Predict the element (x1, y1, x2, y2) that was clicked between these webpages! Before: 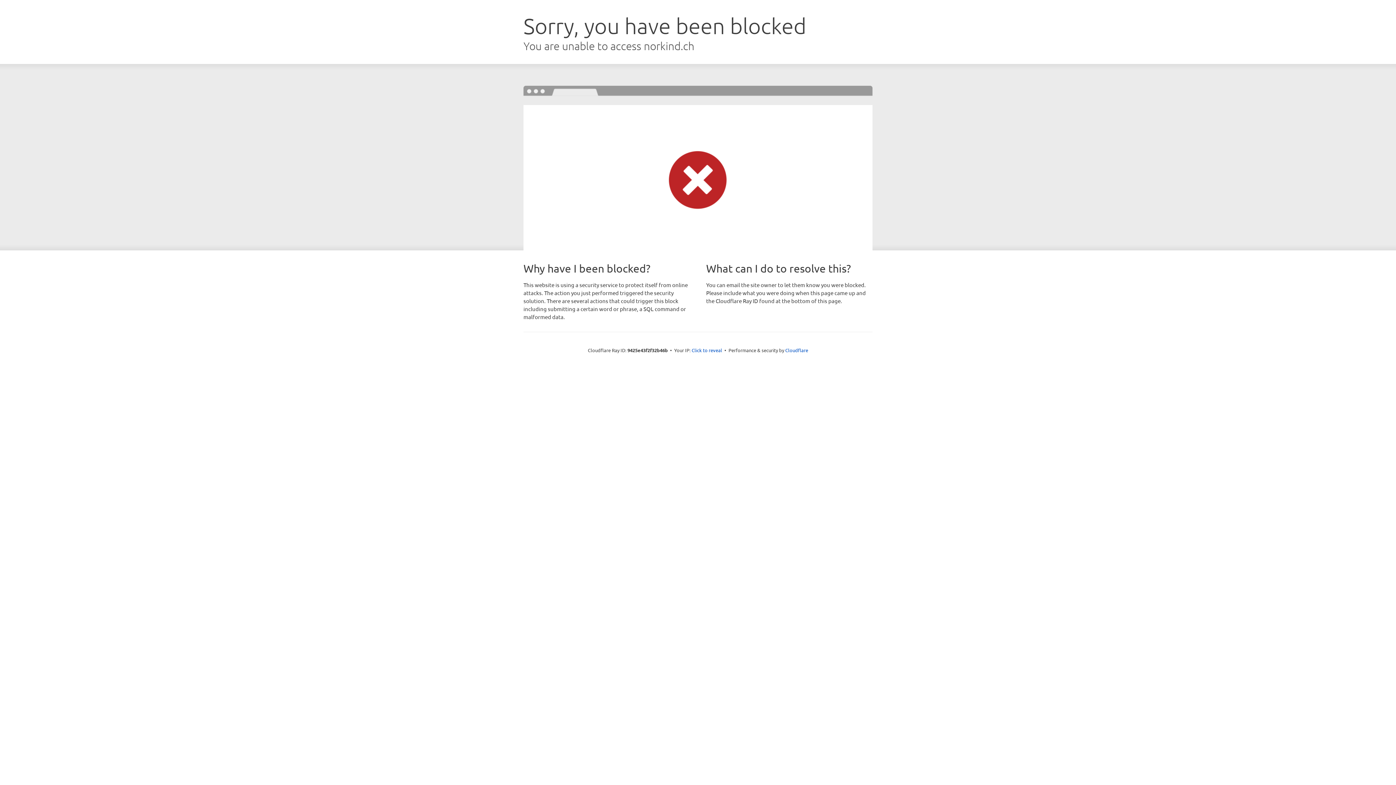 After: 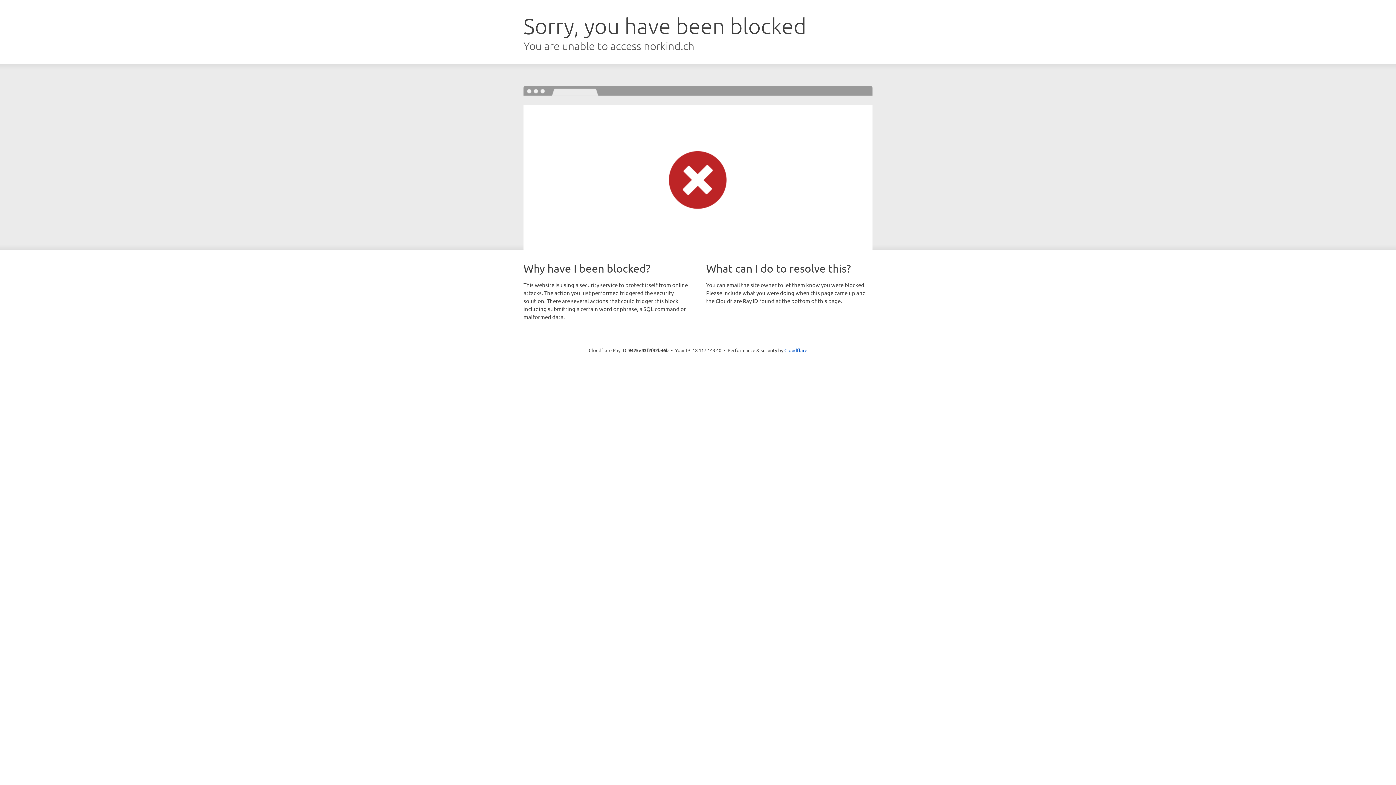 Action: bbox: (691, 346, 722, 353) label: Click to reveal